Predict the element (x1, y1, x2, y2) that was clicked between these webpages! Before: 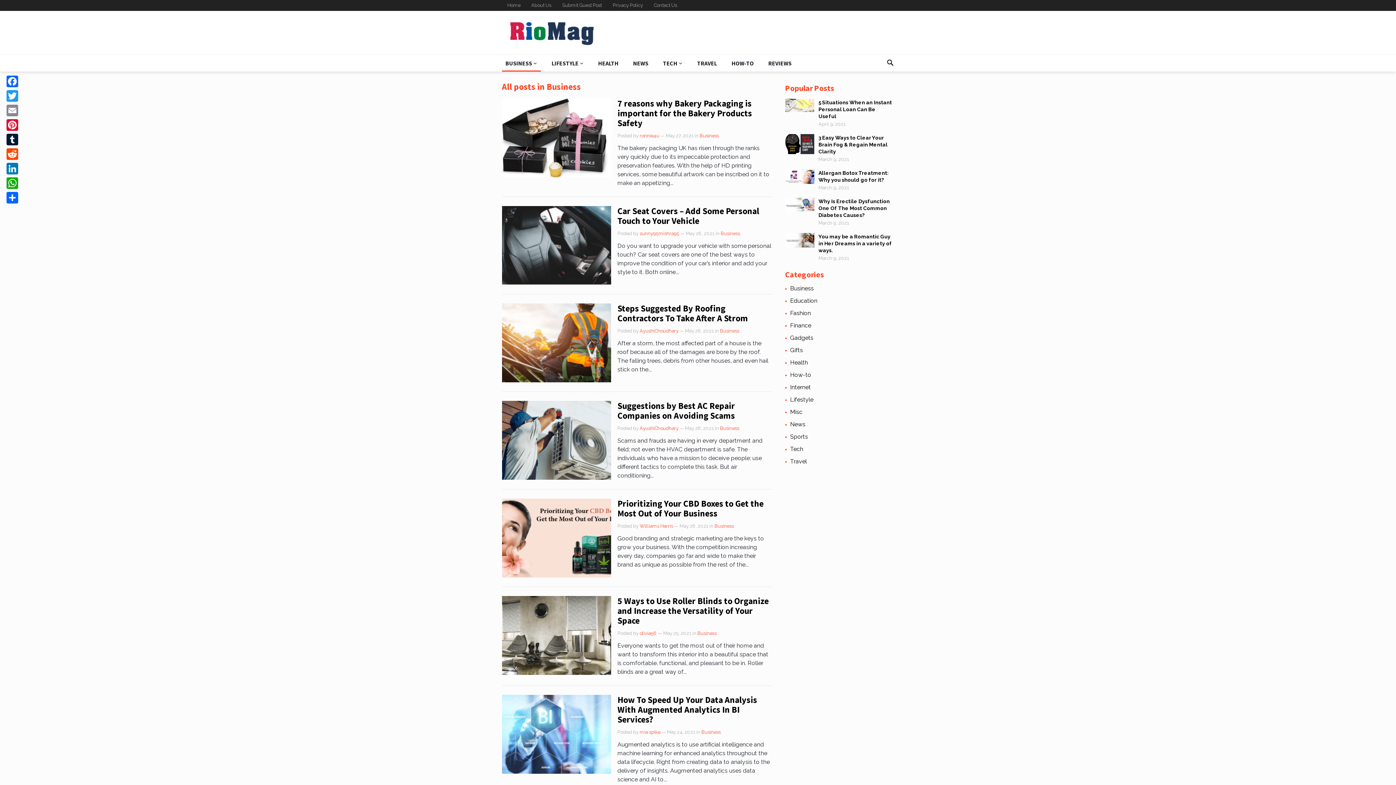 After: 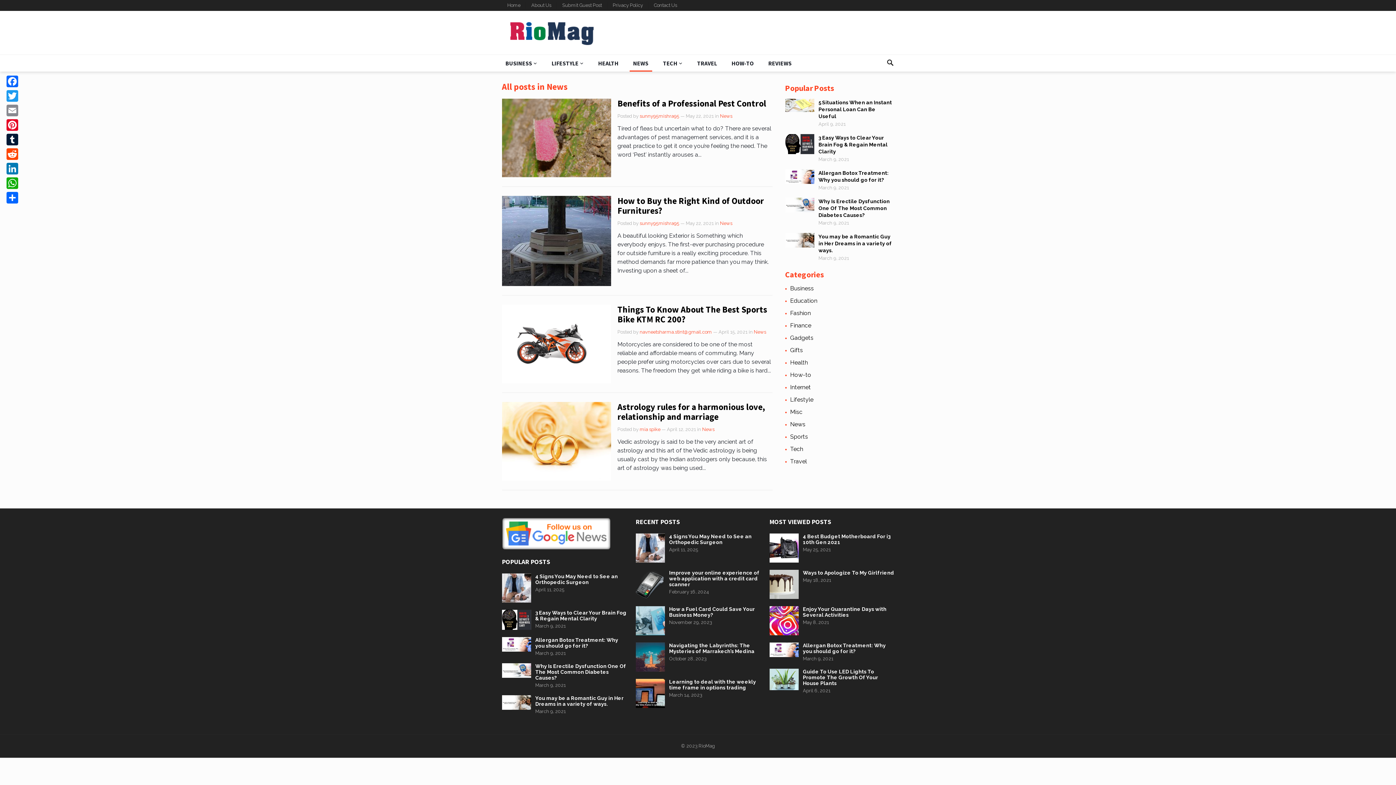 Action: label: NEWS bbox: (629, 54, 652, 71)